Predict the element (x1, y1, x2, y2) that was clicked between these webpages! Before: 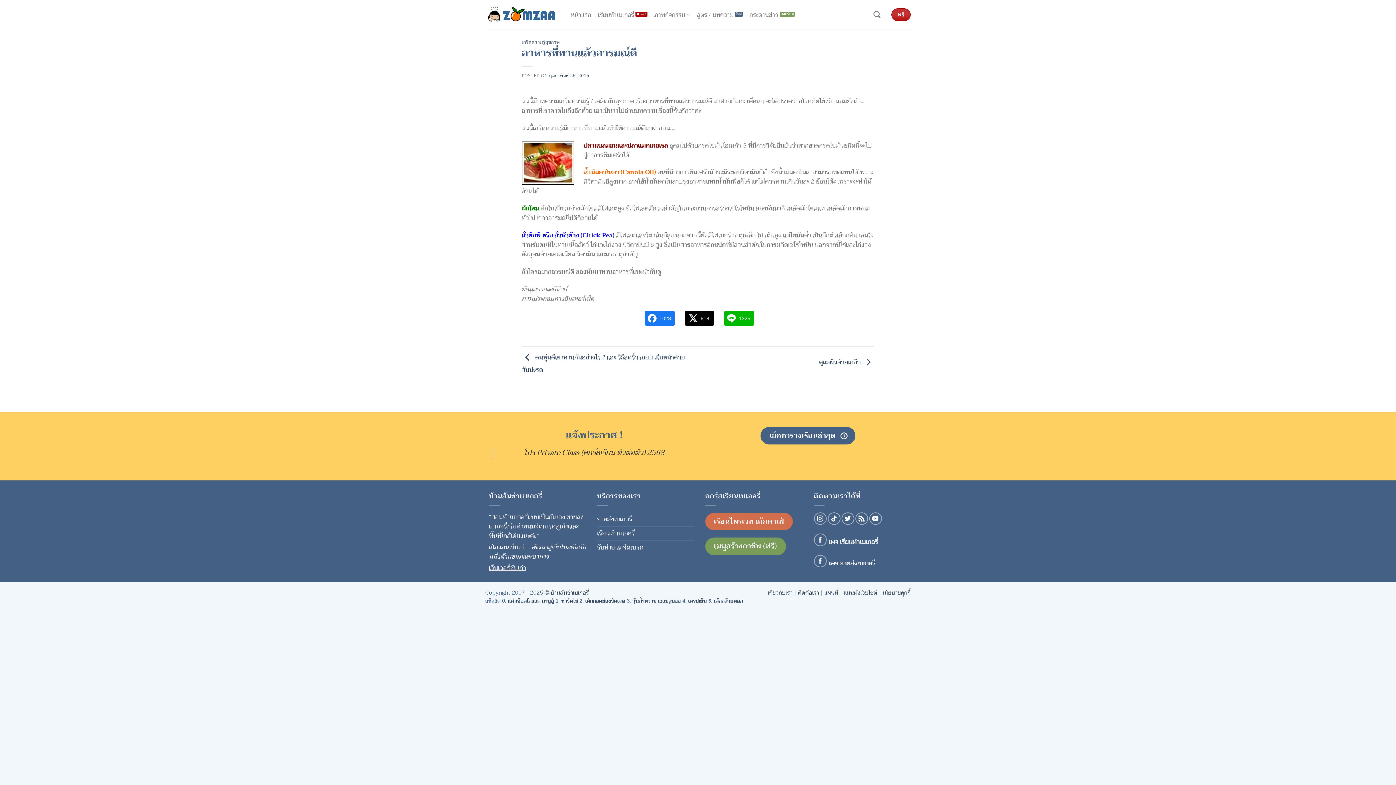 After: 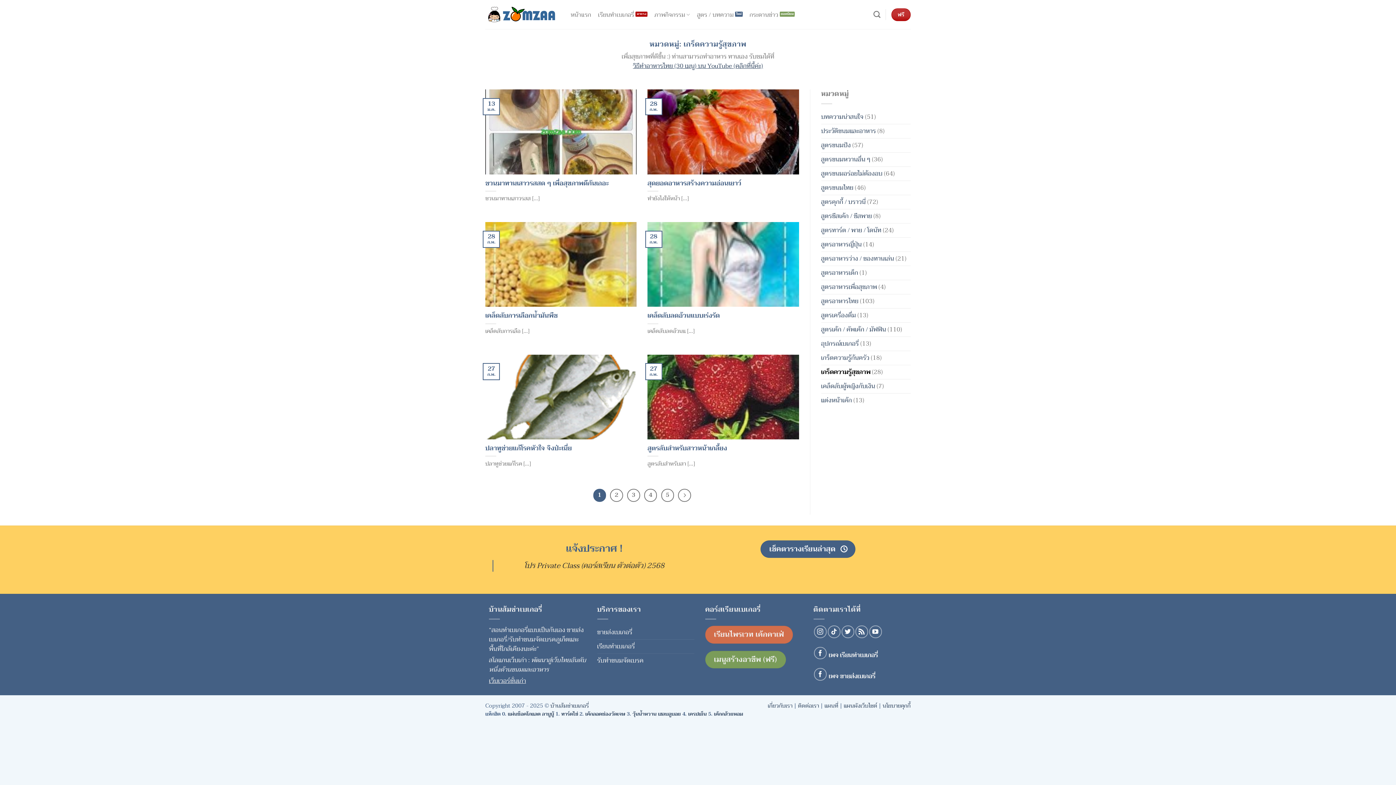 Action: bbox: (521, 38, 560, 45) label: เกร็ดความรู้สุขภาพ